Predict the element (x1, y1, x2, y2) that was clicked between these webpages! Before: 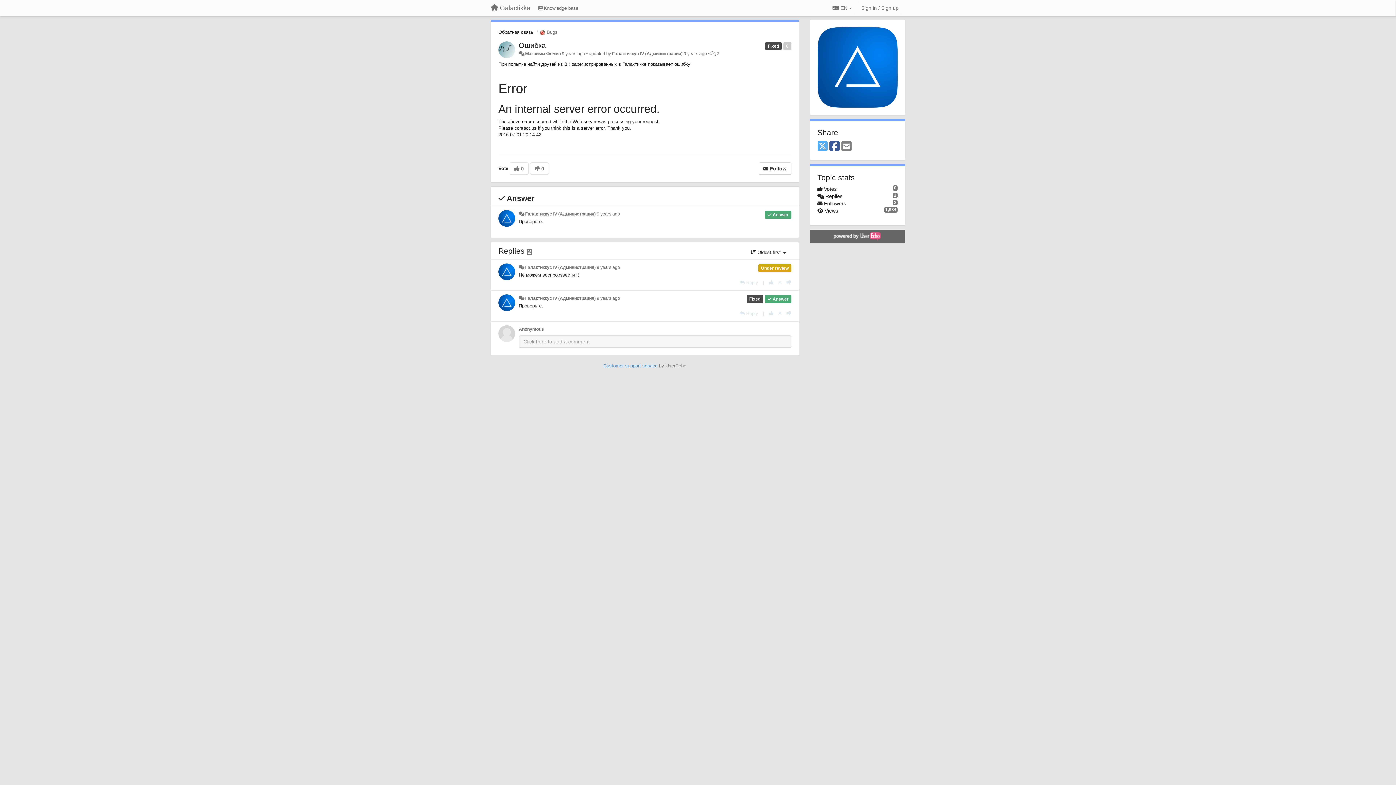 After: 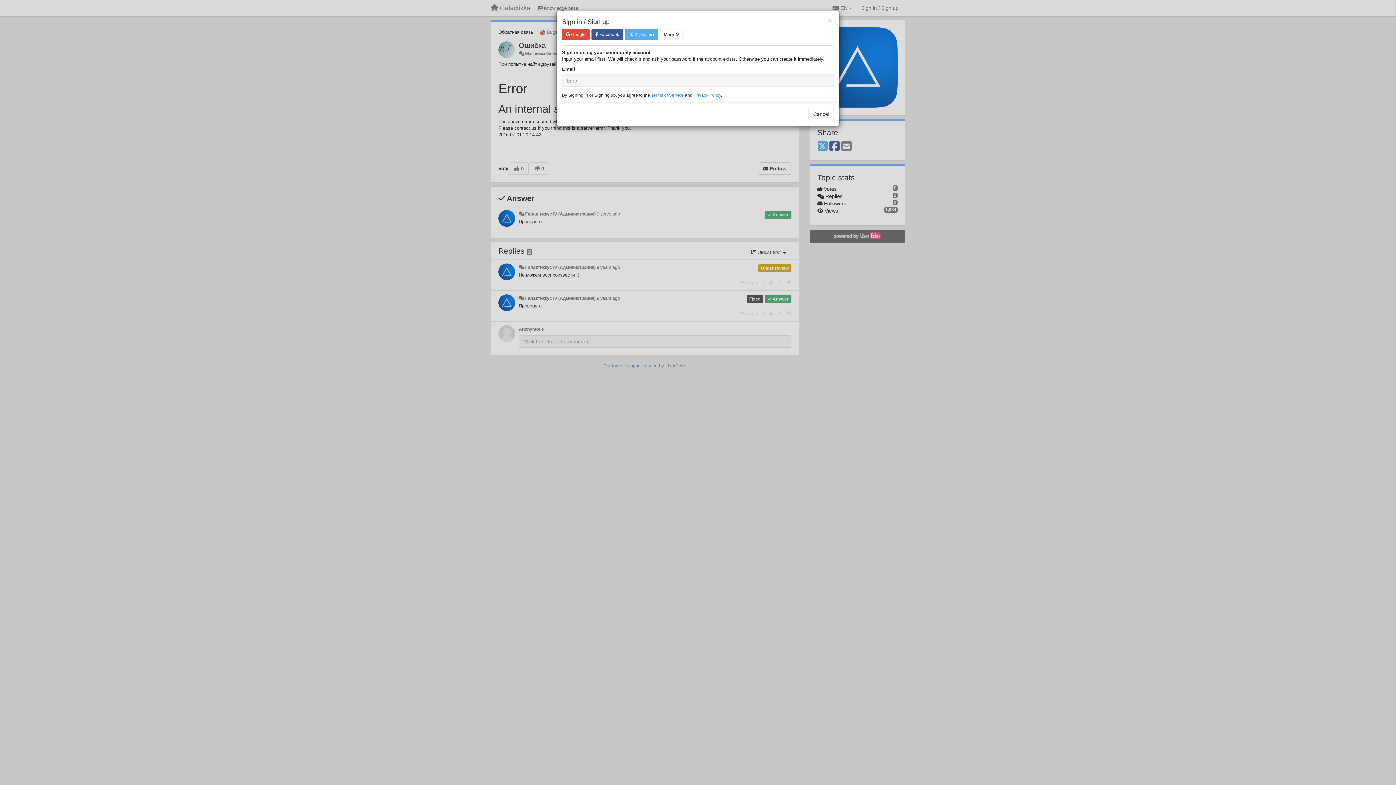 Action: bbox: (758, 162, 791, 174) label:  Follow